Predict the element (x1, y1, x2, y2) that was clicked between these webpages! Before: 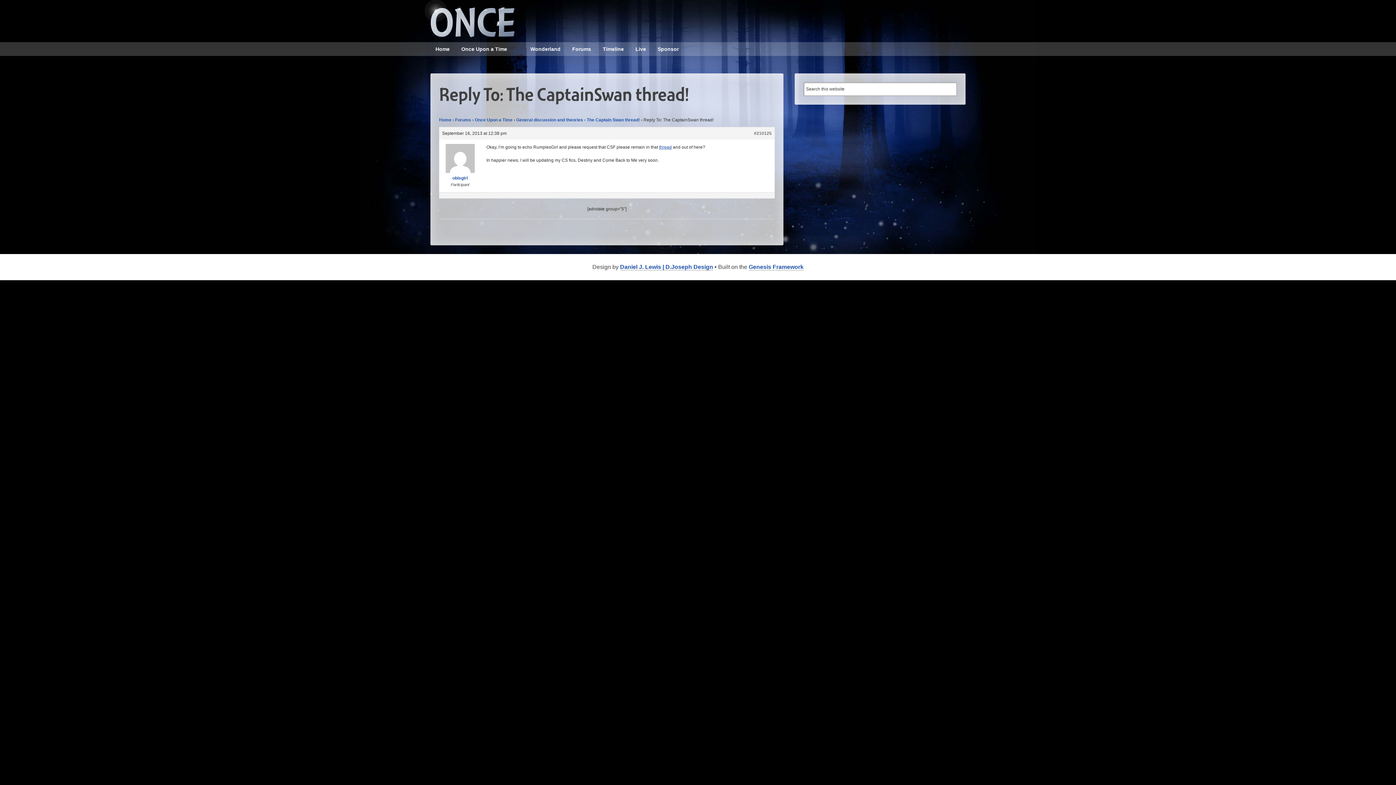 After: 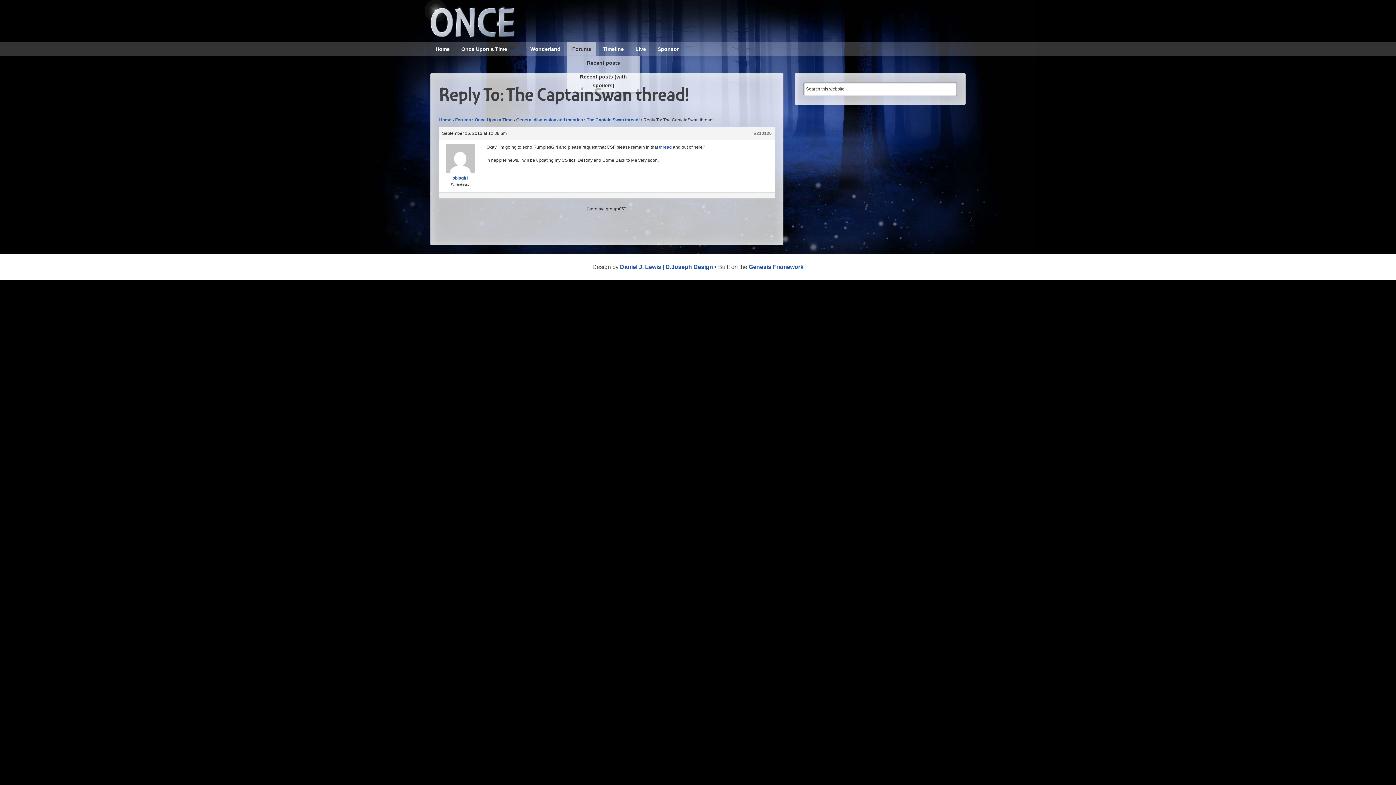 Action: bbox: (567, 42, 596, 56) label: Forums